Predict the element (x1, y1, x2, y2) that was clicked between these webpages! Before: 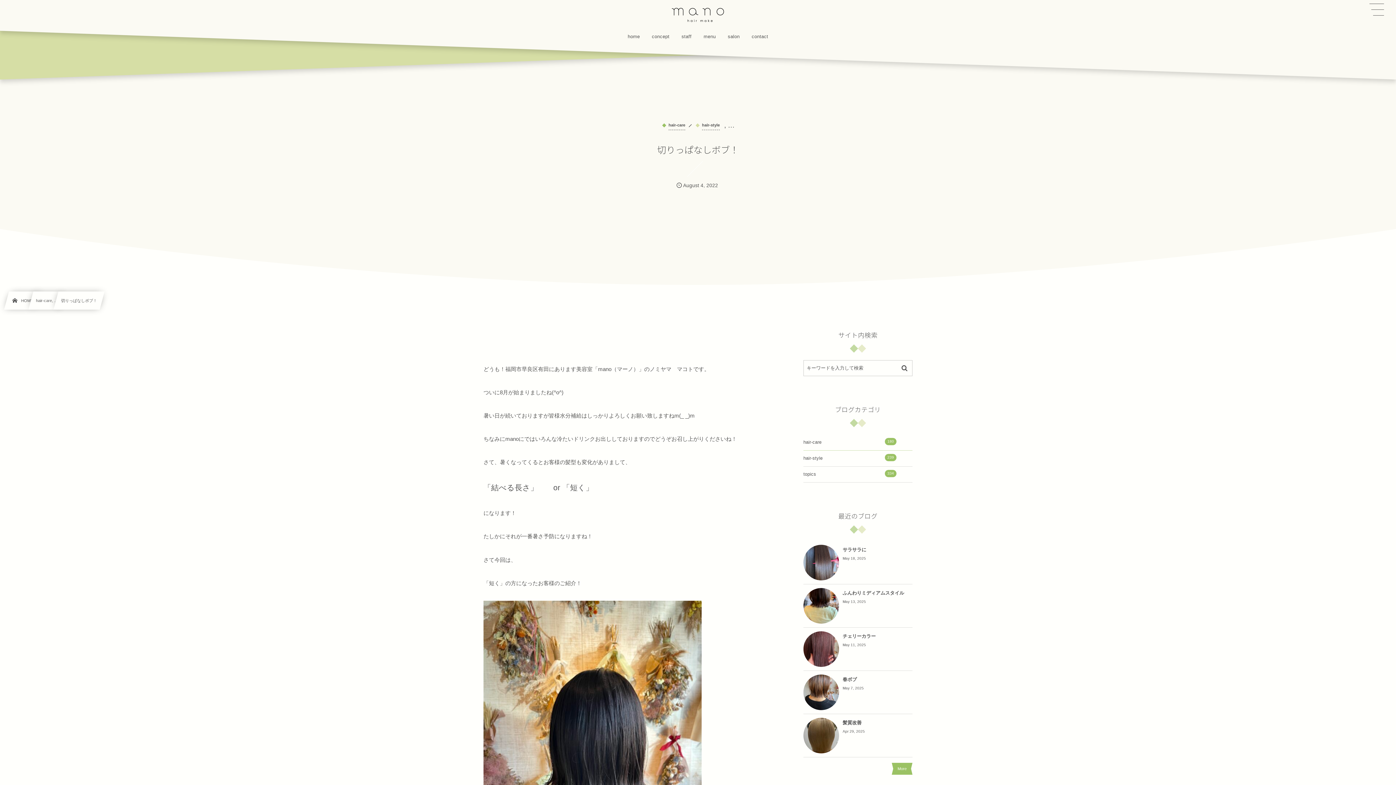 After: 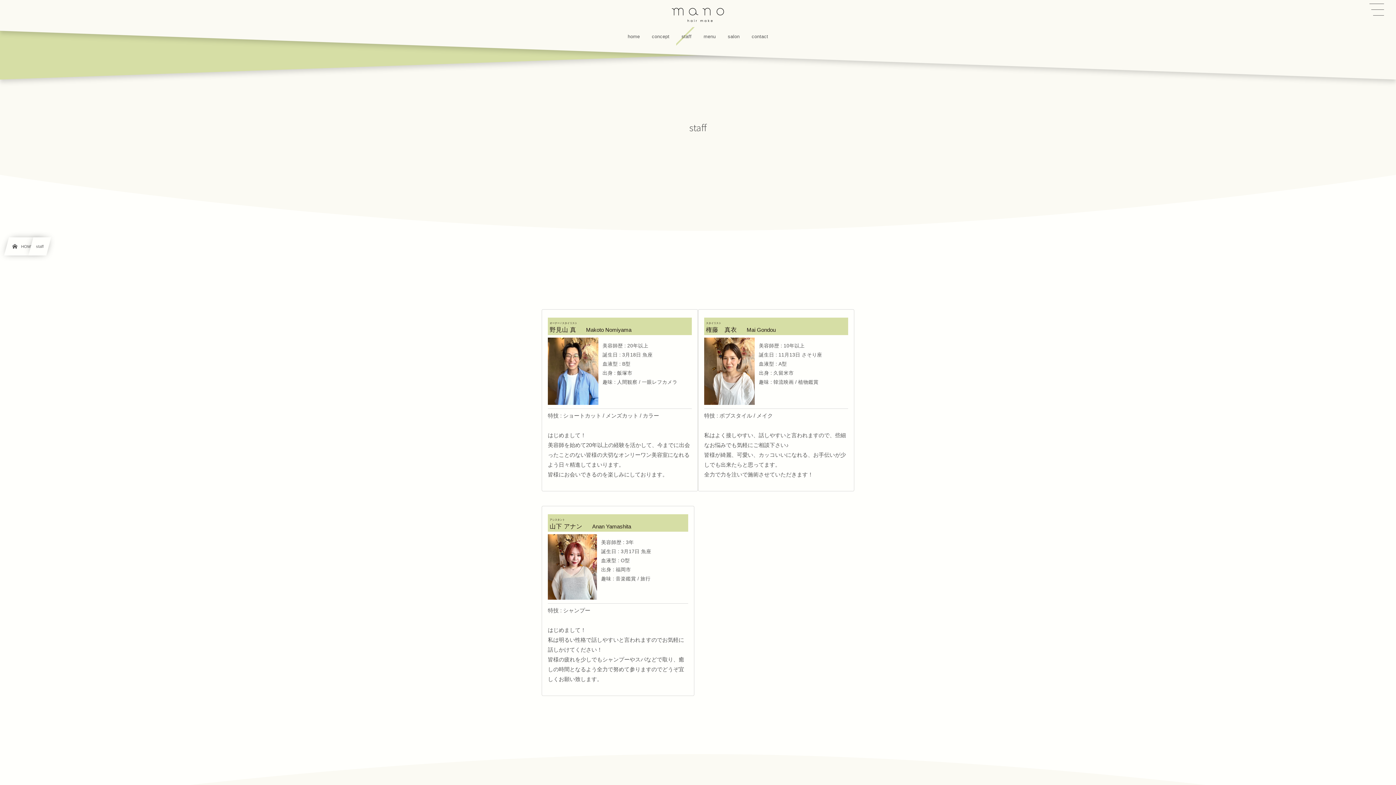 Action: label: staff bbox: (676, 26, 697, 46)